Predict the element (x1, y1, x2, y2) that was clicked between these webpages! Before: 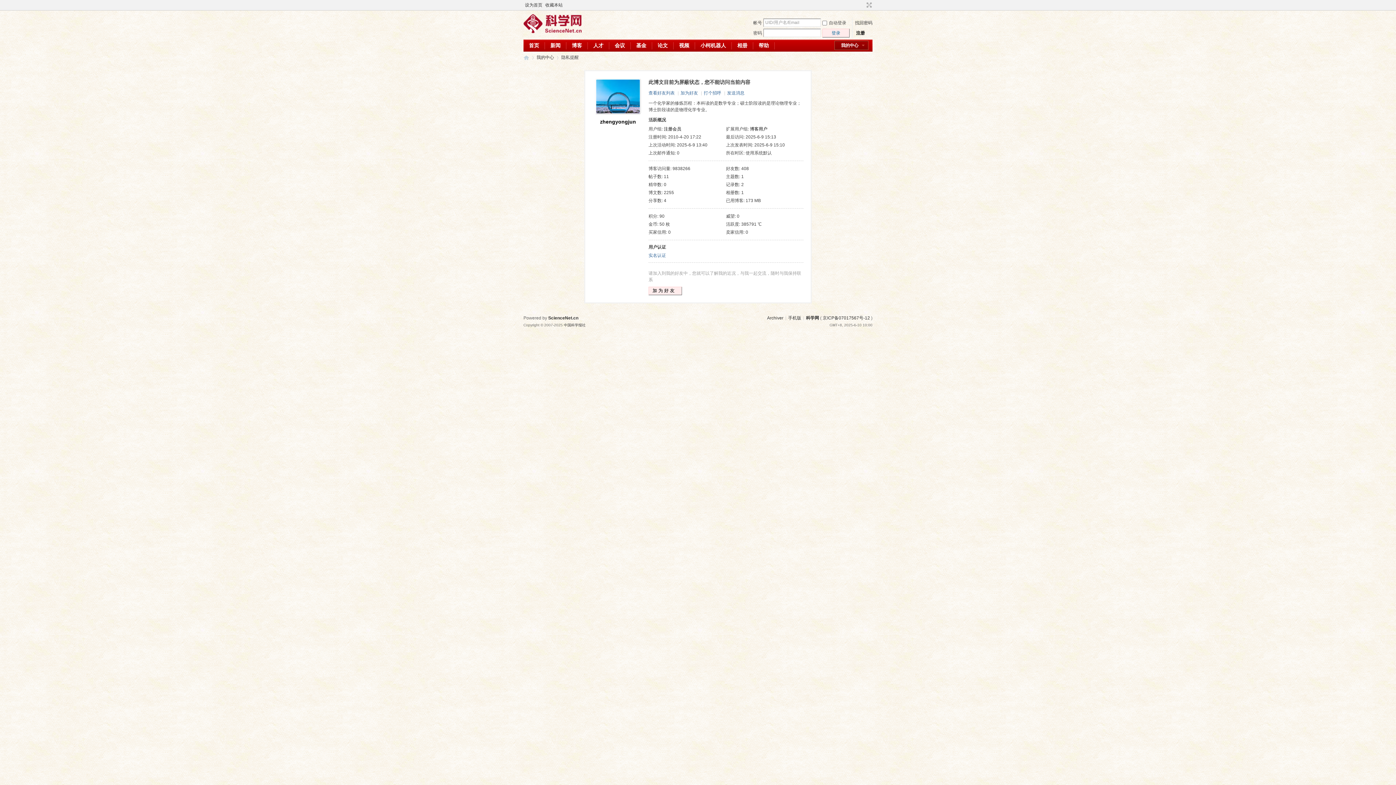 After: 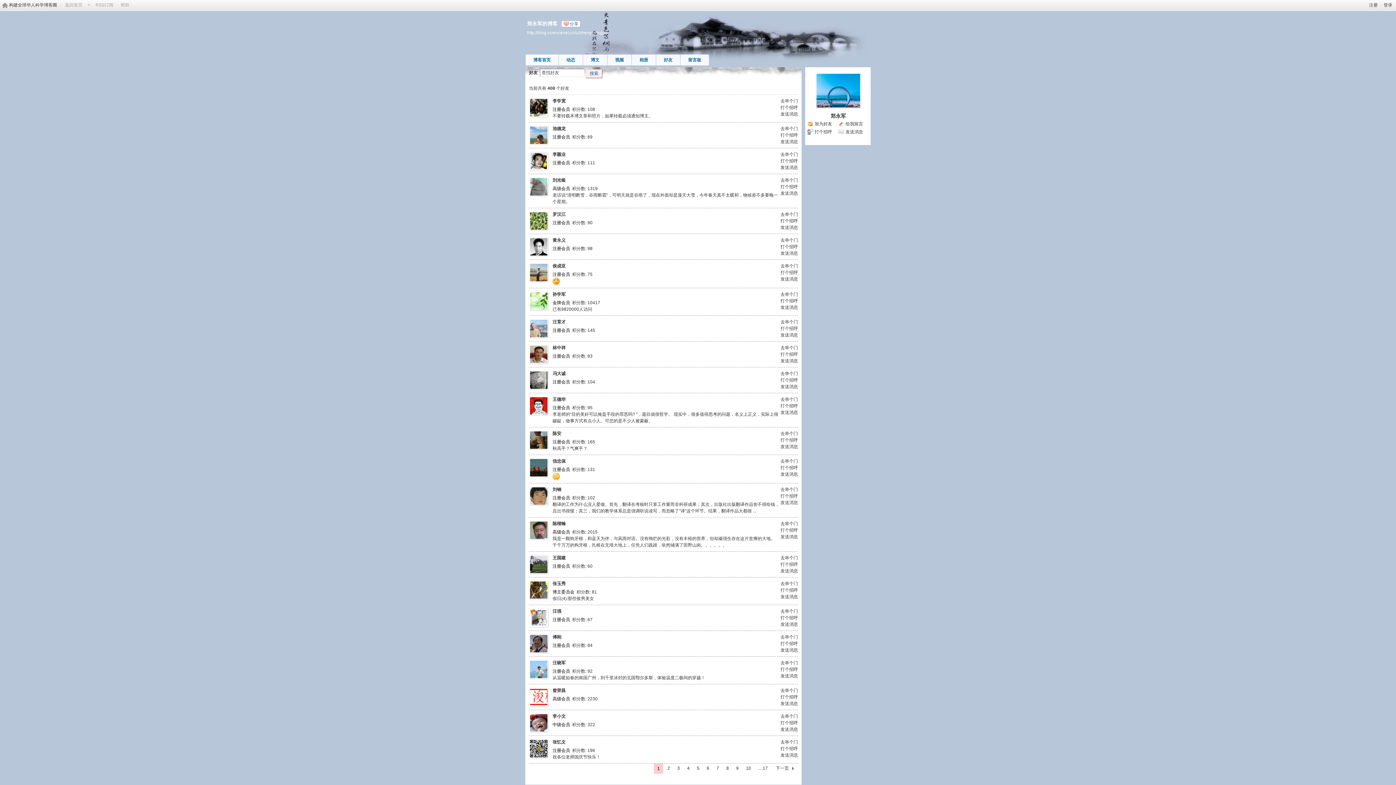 Action: label: 查看好友列表 bbox: (648, 90, 674, 95)